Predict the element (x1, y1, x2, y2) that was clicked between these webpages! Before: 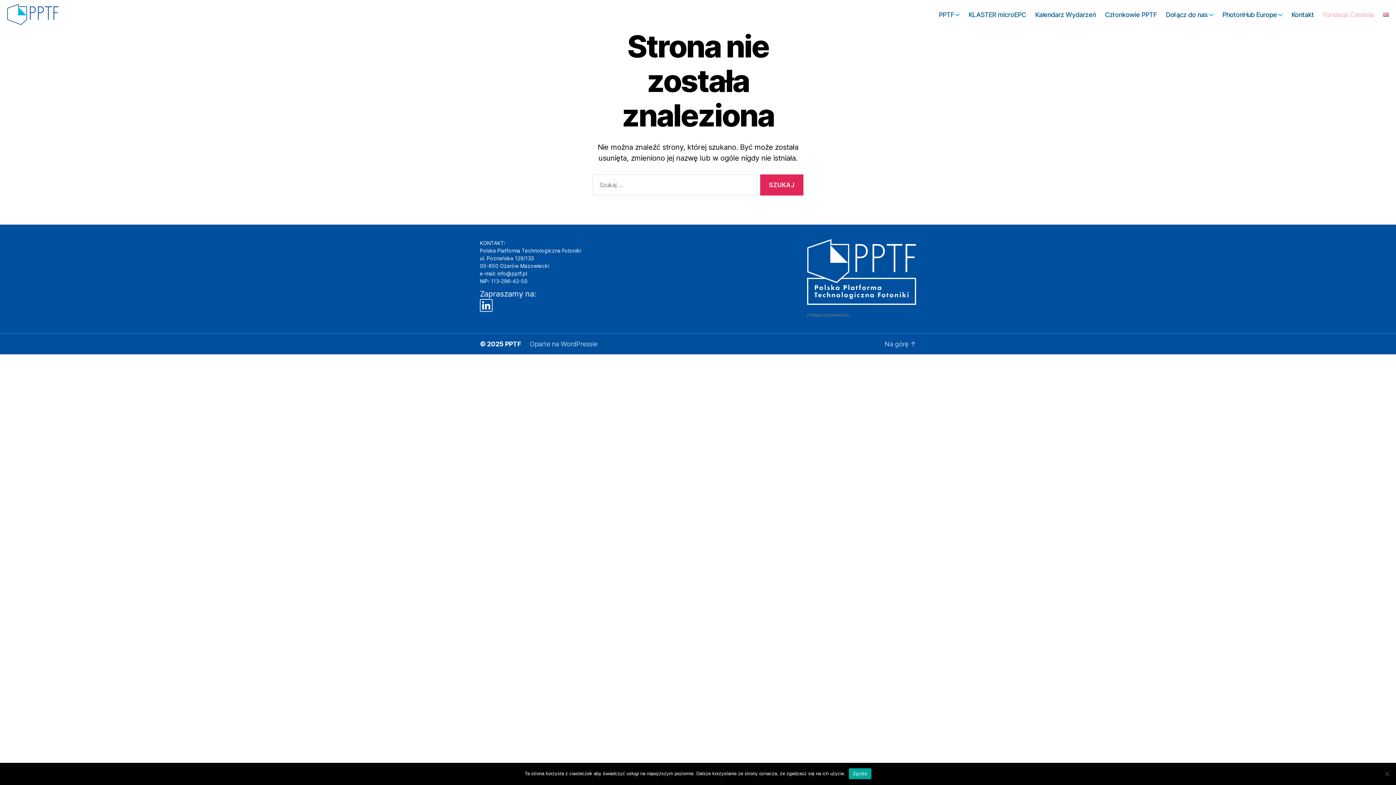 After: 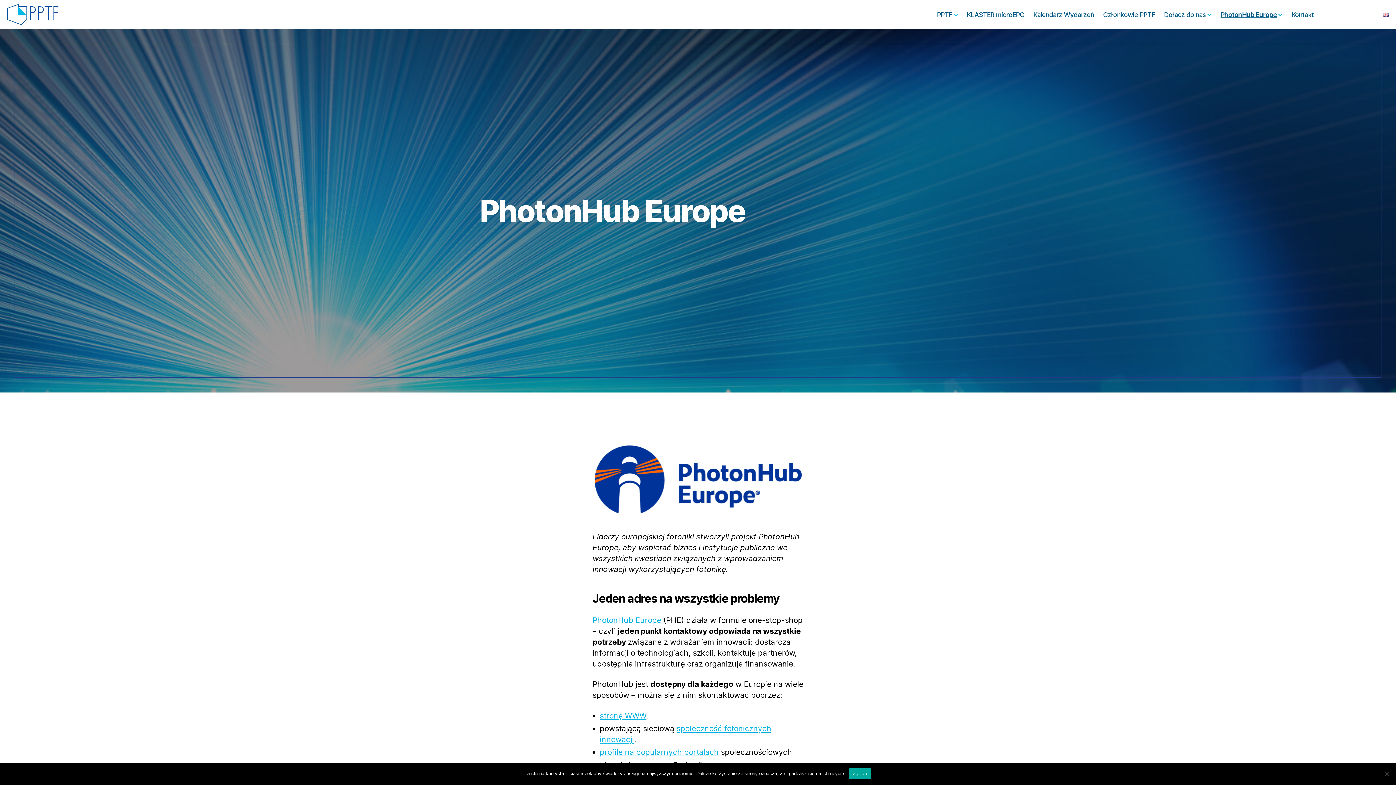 Action: label: PhotonHub Europe bbox: (1222, 10, 1282, 18)